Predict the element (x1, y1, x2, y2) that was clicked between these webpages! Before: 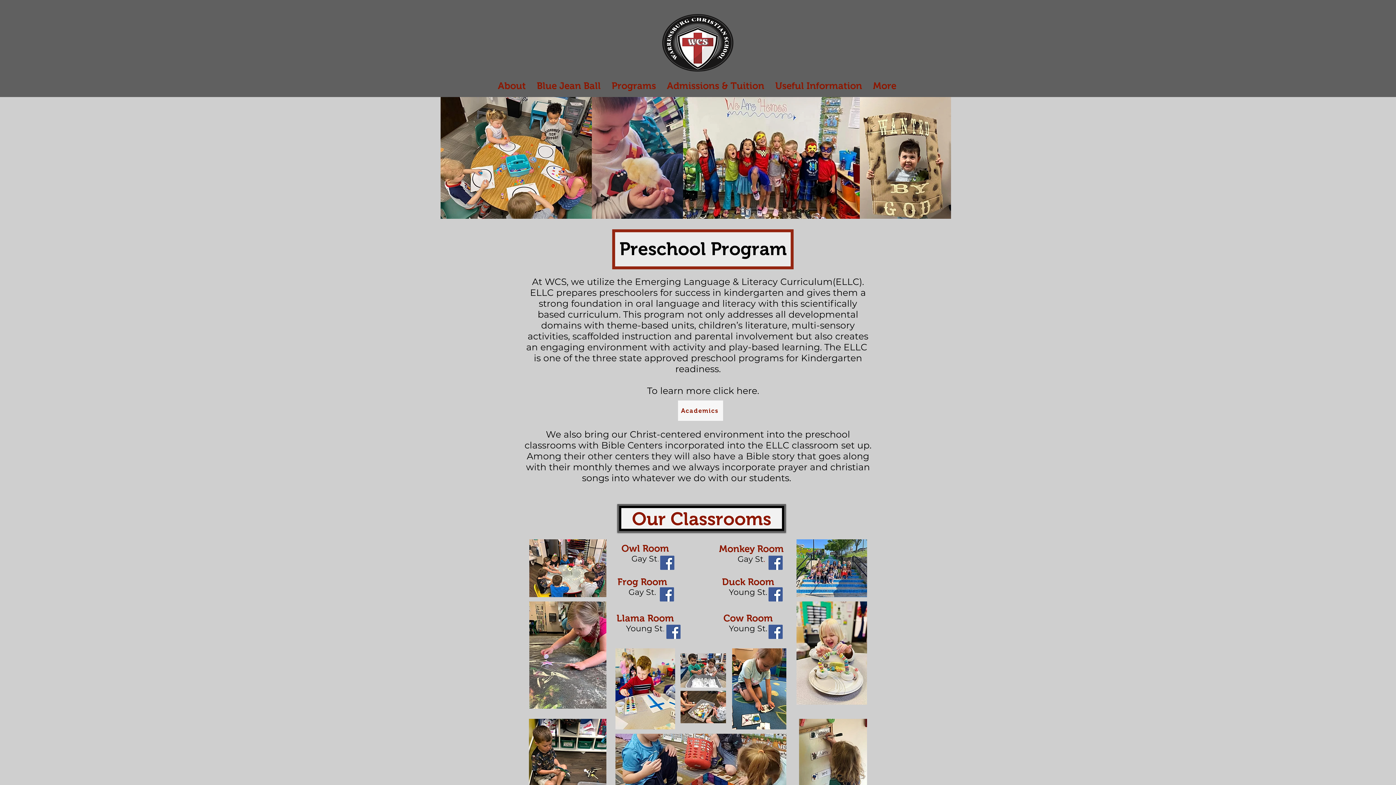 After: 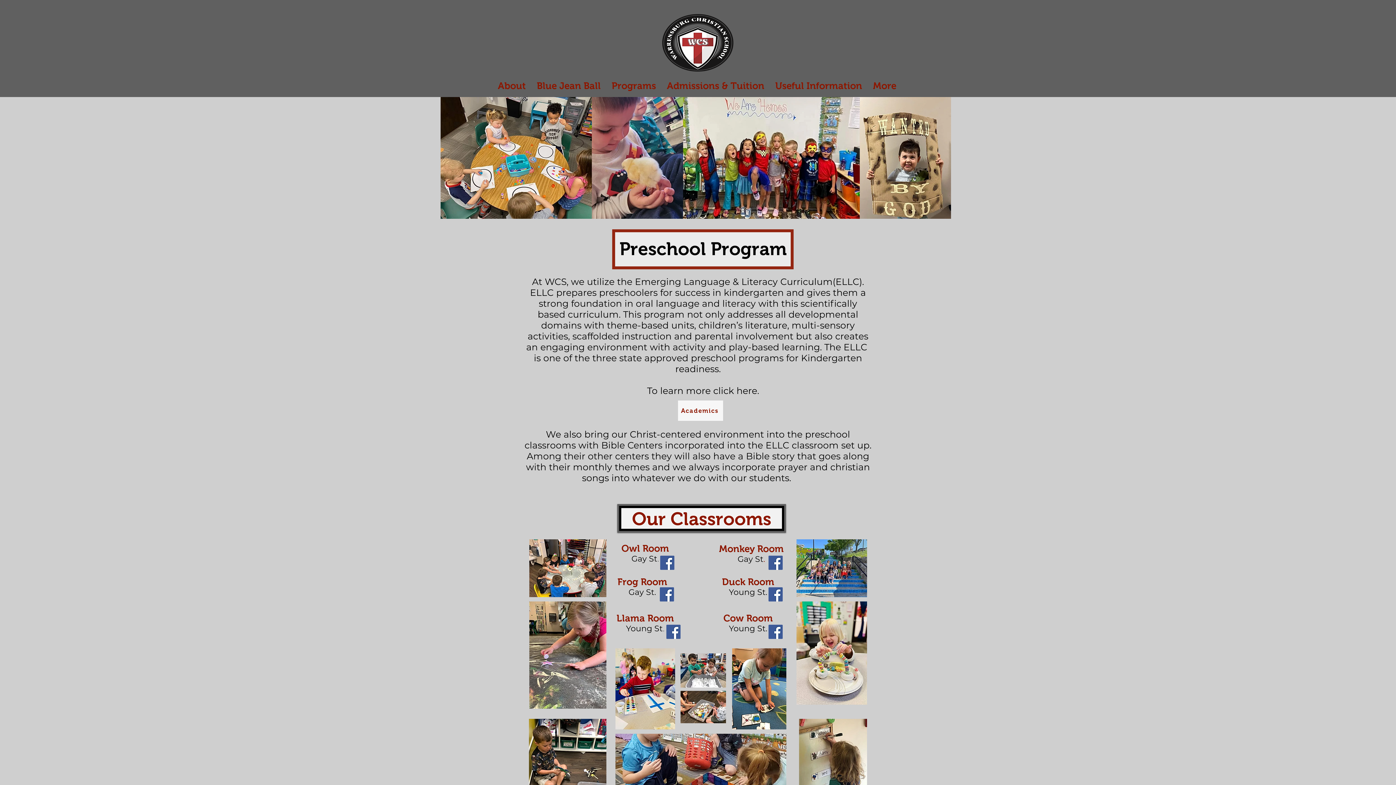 Action: label: Facebook bbox: (660, 587, 674, 601)